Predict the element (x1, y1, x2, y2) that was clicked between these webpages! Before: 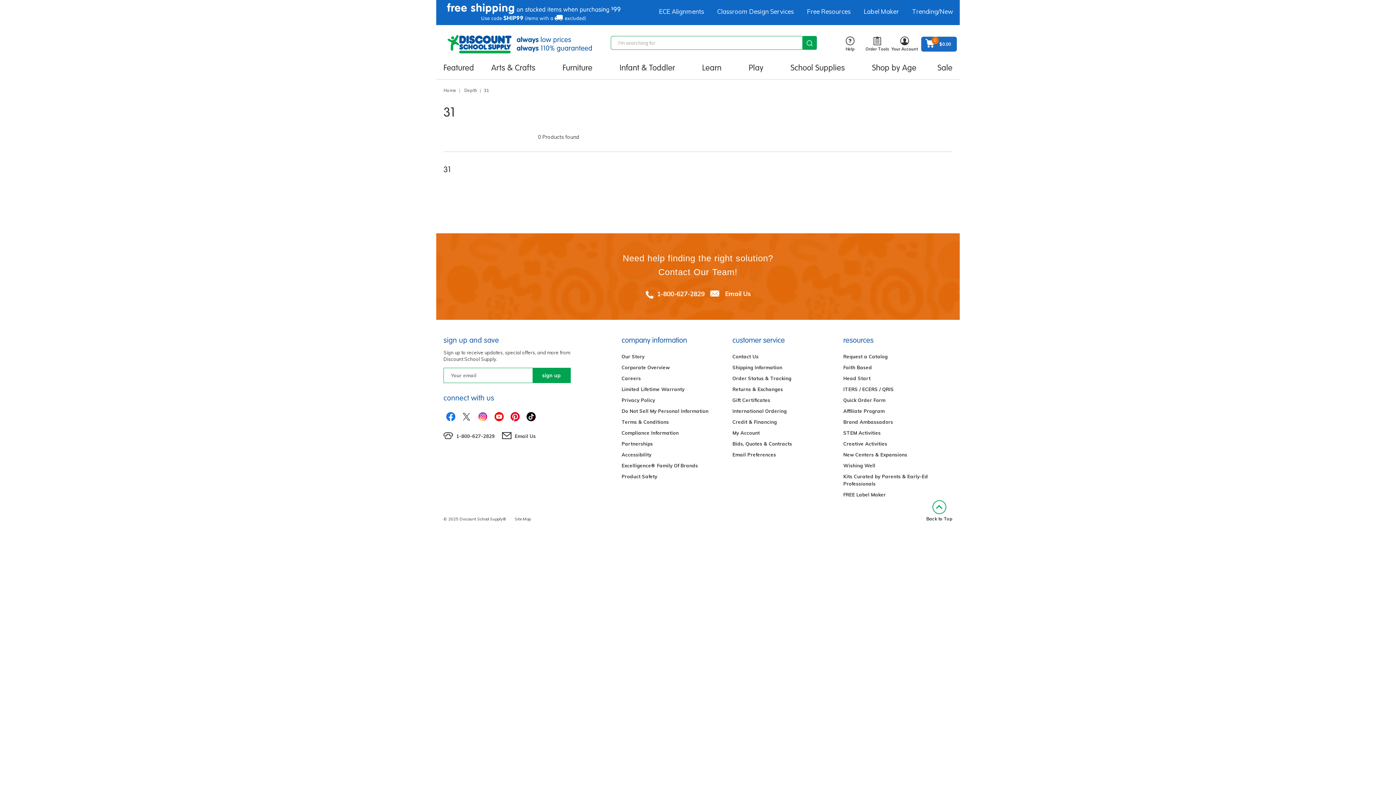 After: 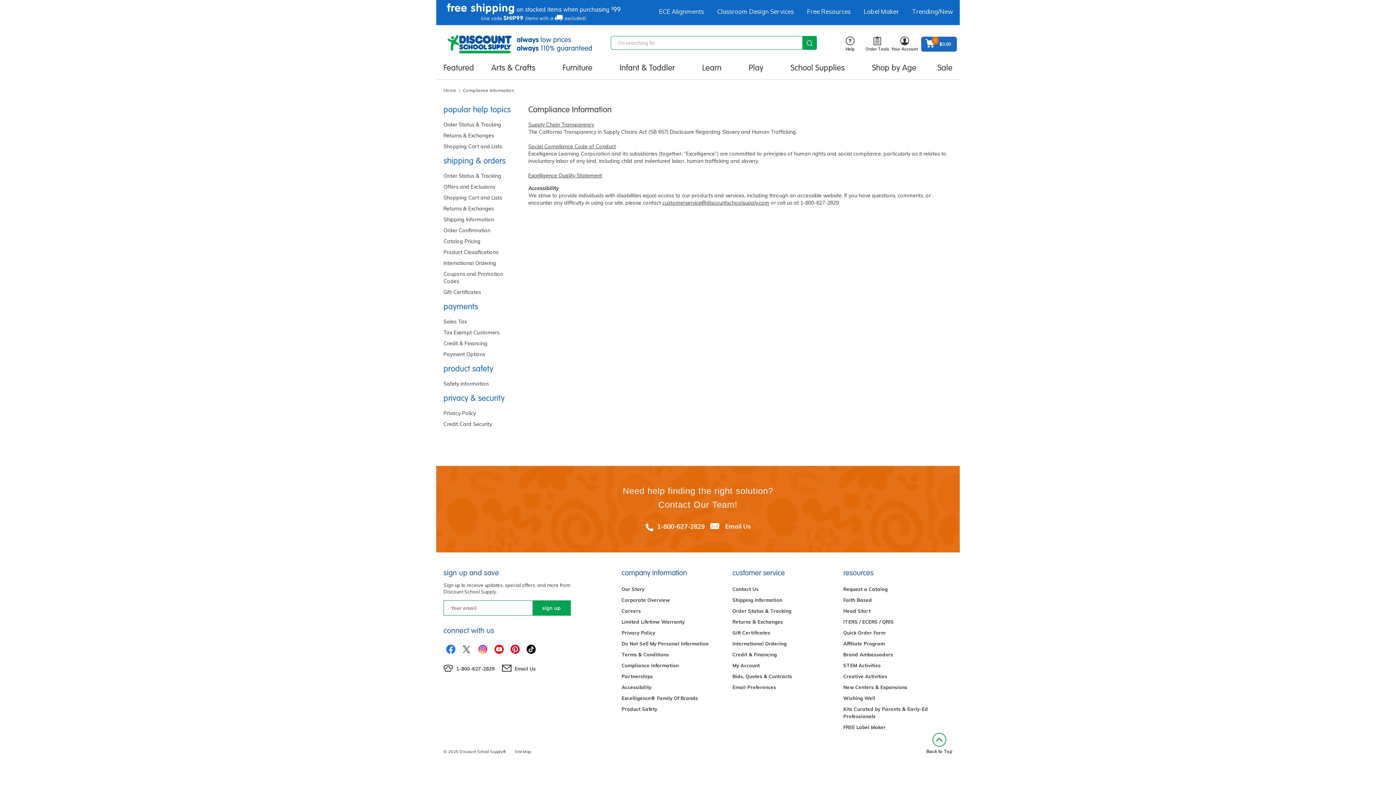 Action: label: Accessibility bbox: (621, 452, 651, 457)